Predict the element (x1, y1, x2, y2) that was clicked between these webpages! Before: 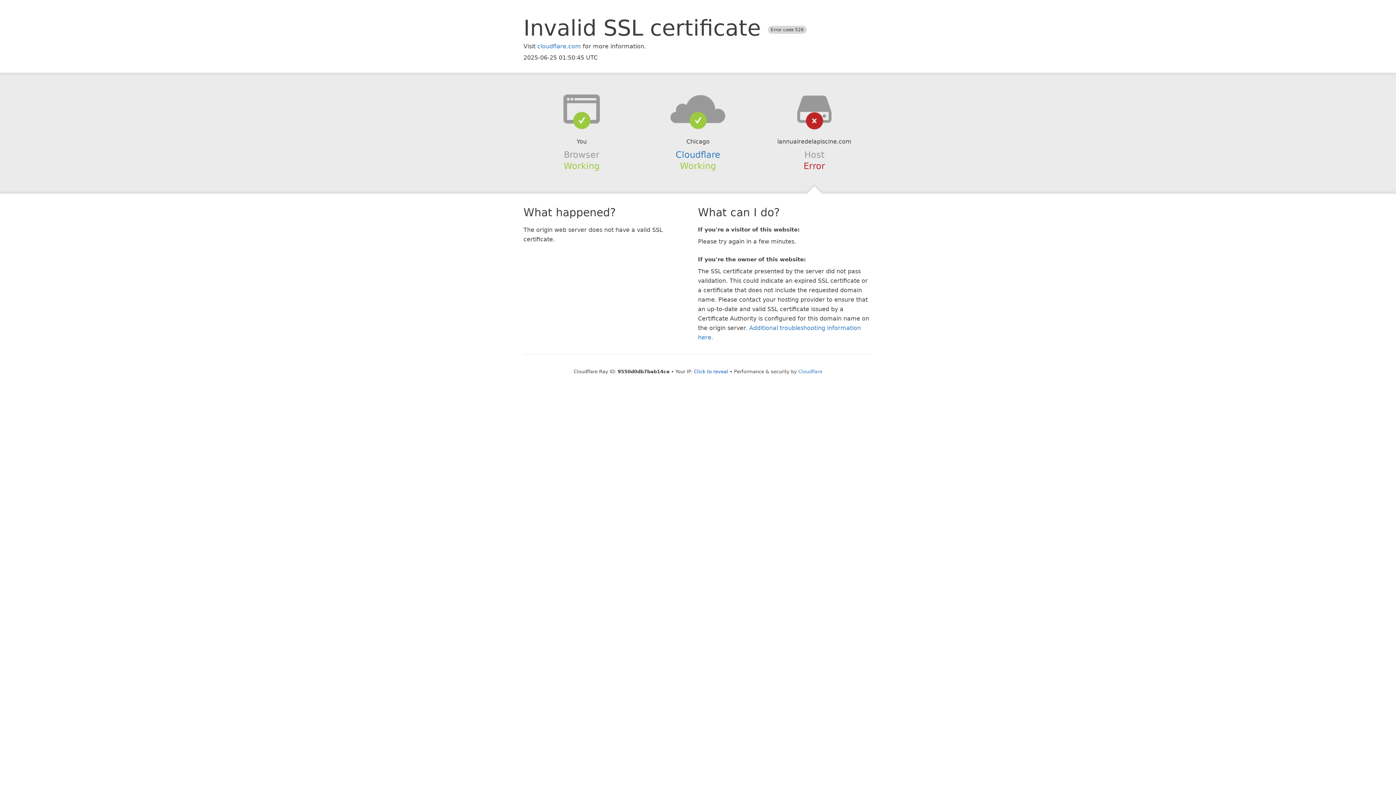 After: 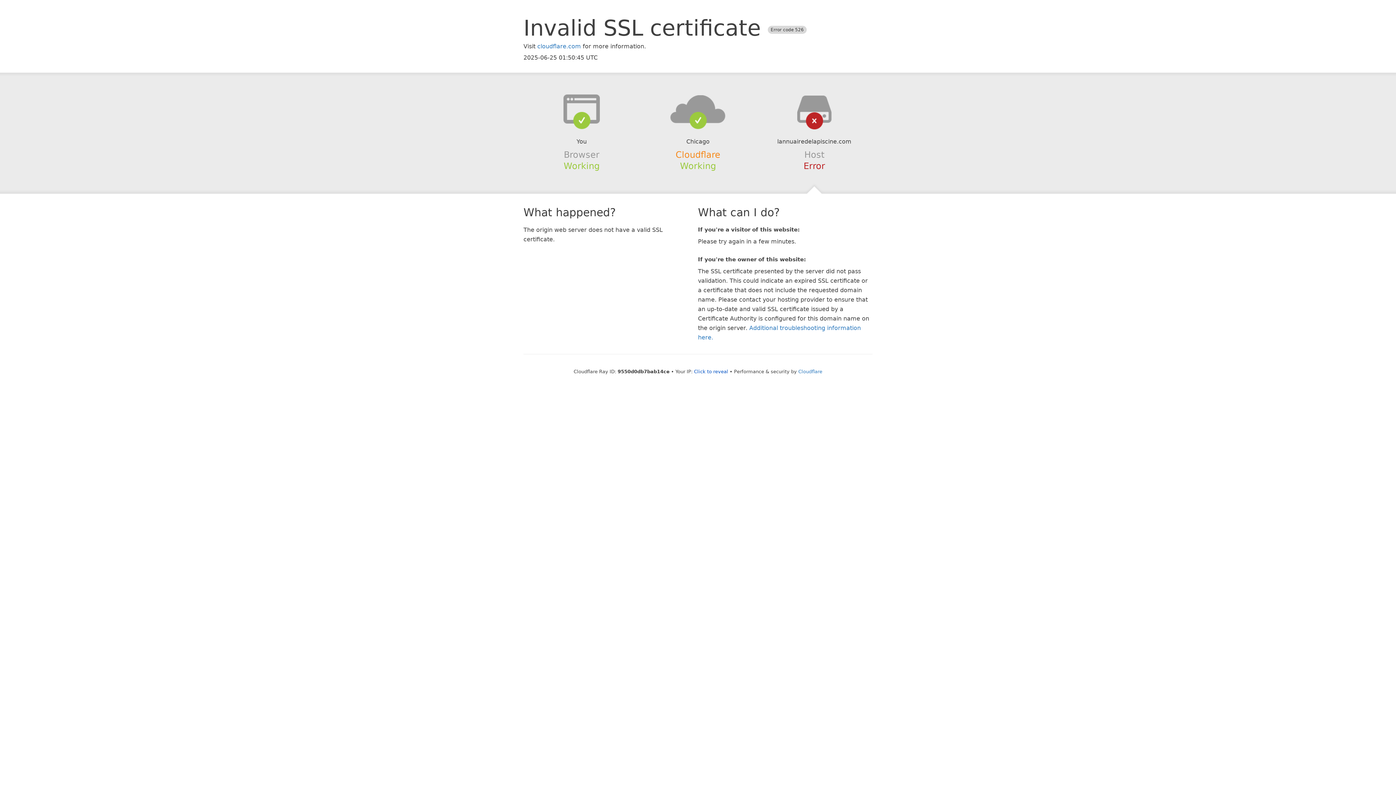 Action: bbox: (675, 149, 720, 159) label: Cloudflare